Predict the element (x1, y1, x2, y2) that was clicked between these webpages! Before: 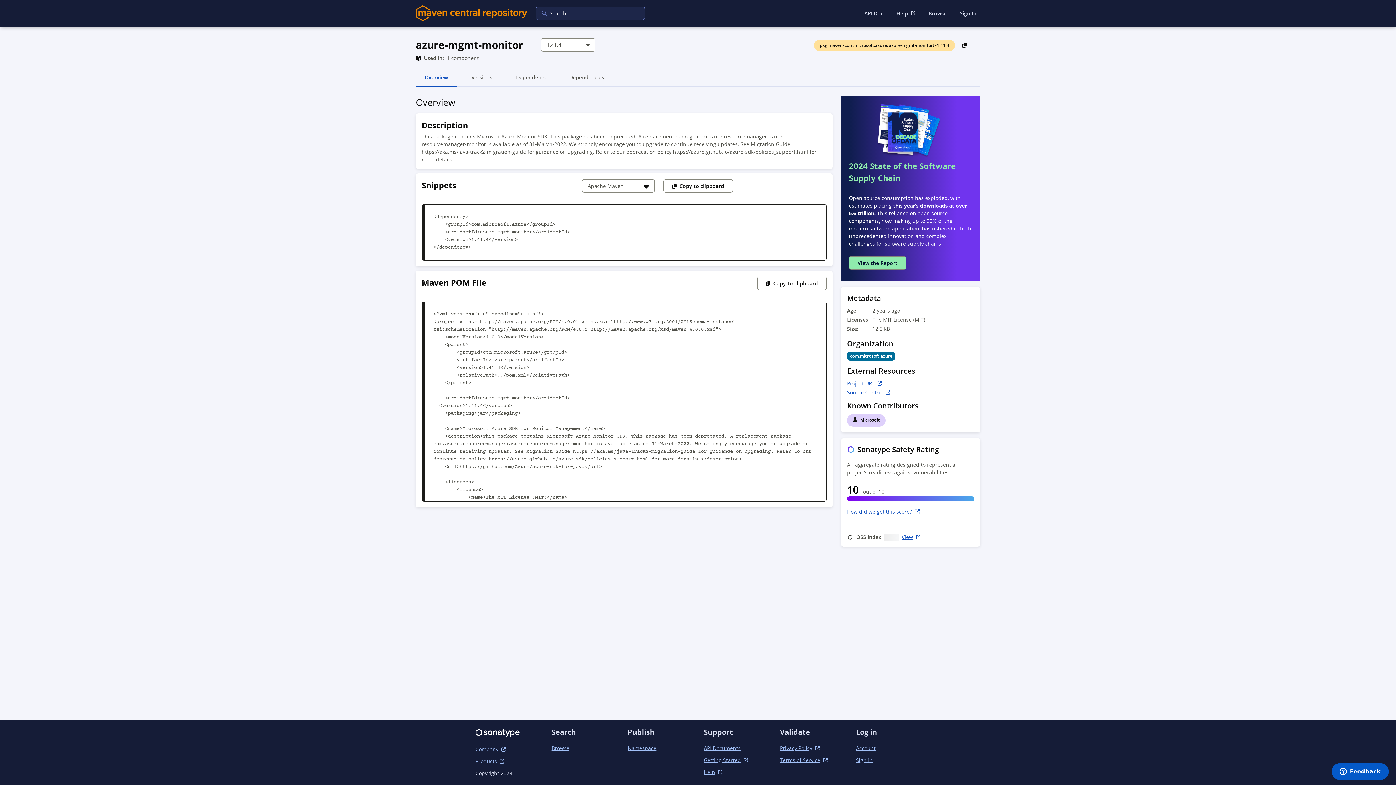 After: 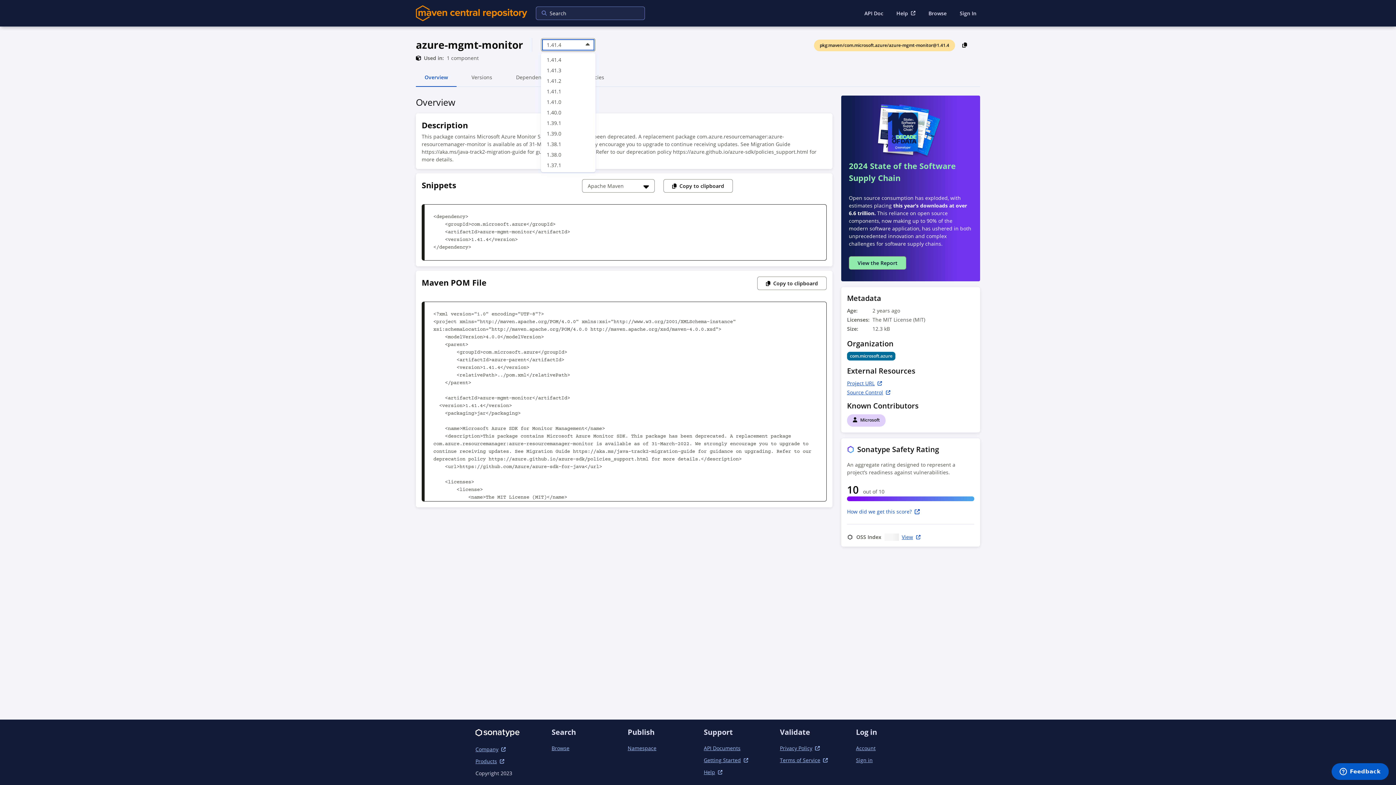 Action: bbox: (541, 38, 595, 51) label: 1.41.4